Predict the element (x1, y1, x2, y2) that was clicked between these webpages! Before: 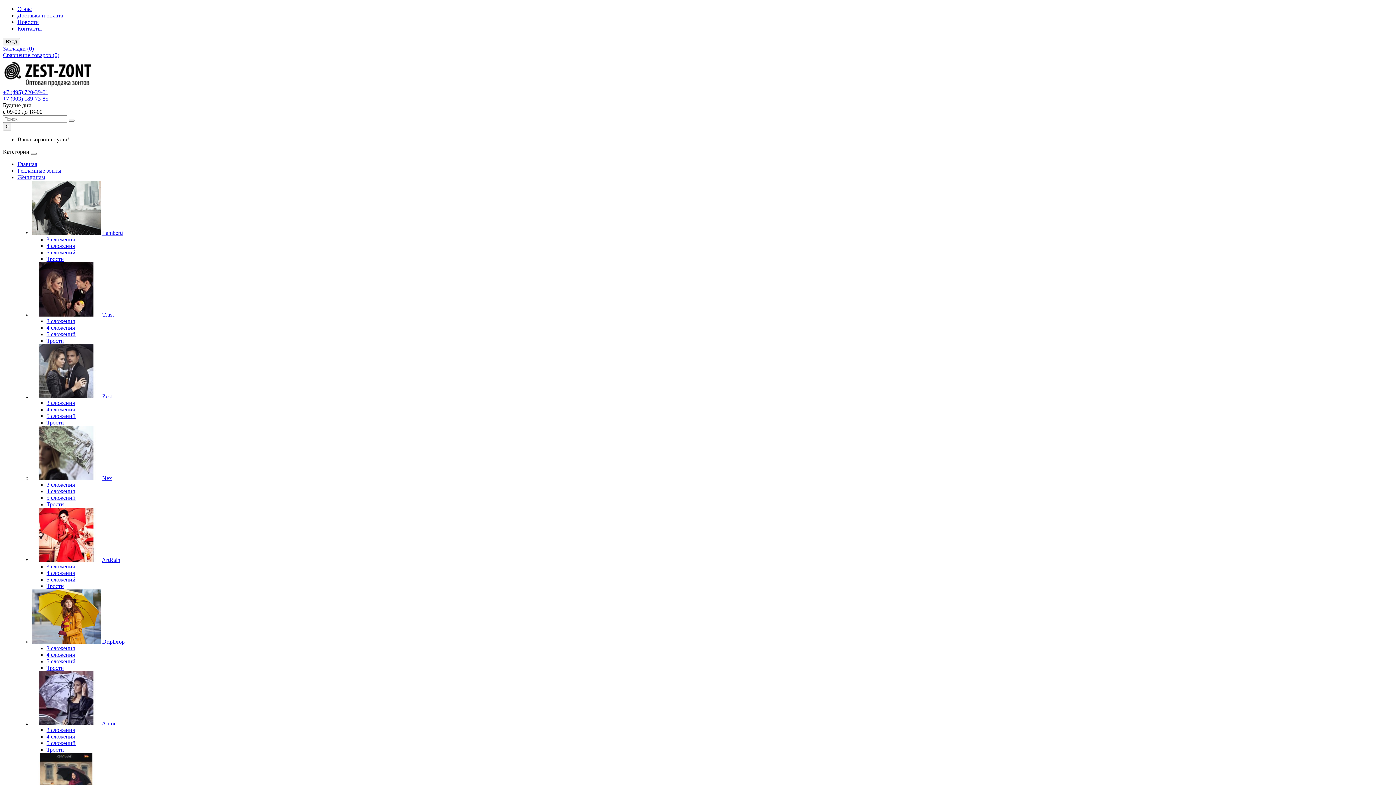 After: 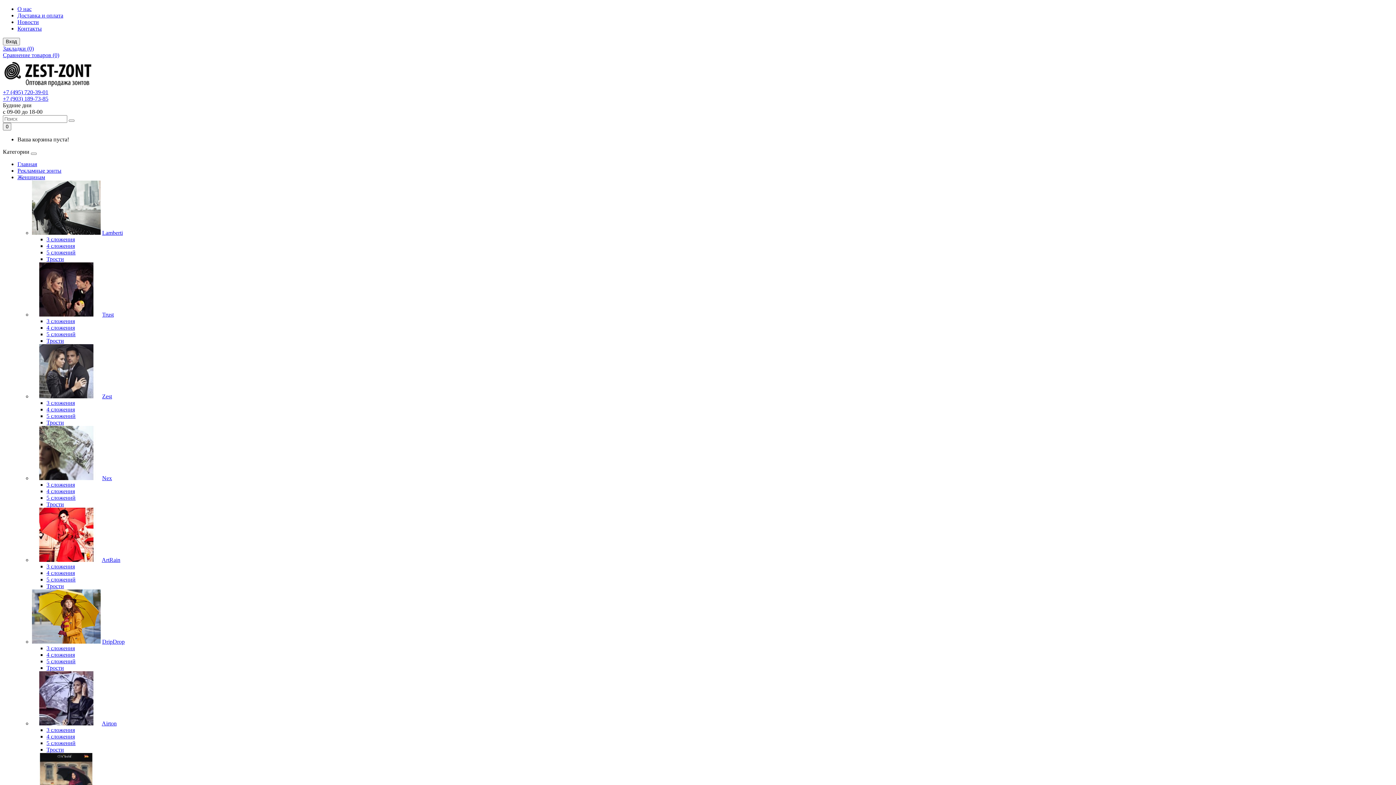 Action: label: Zest bbox: (102, 393, 112, 399)